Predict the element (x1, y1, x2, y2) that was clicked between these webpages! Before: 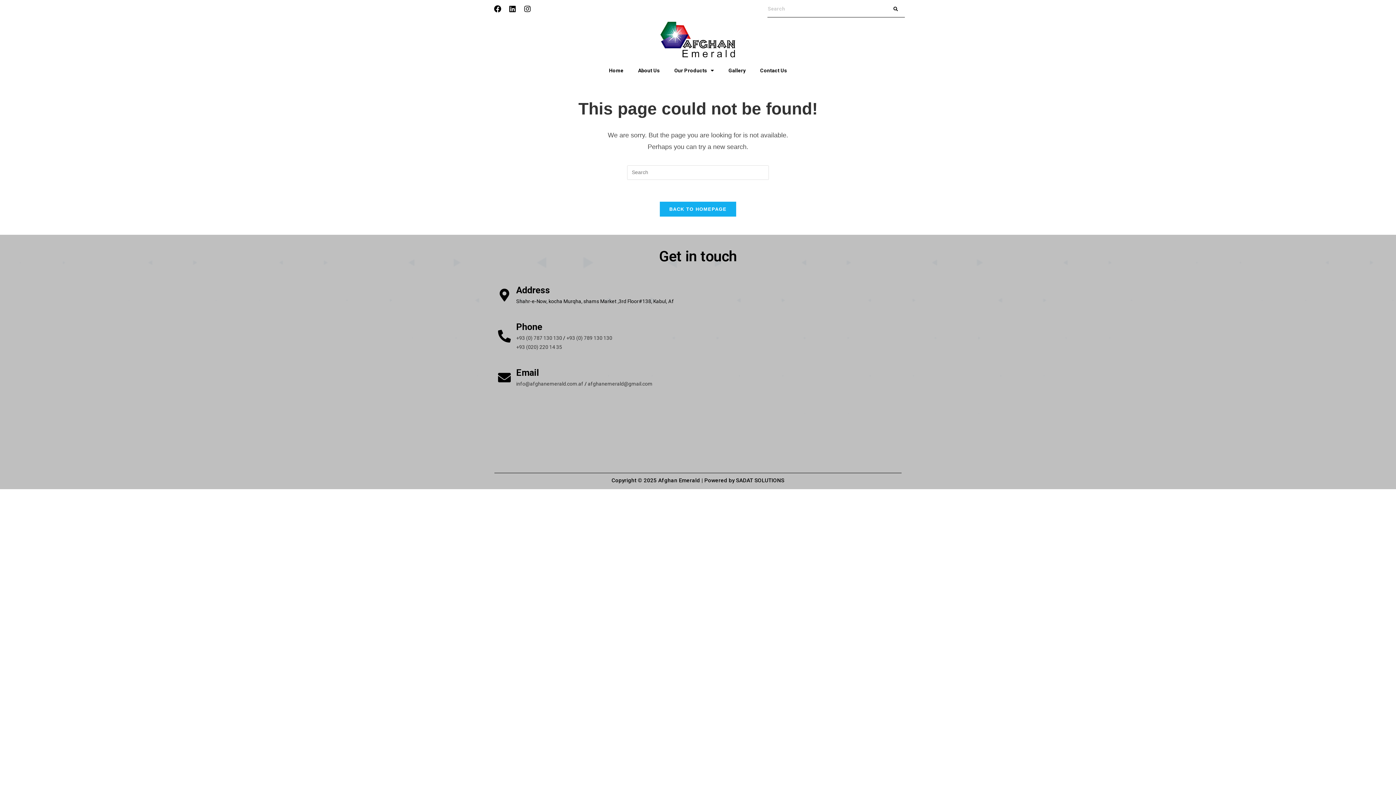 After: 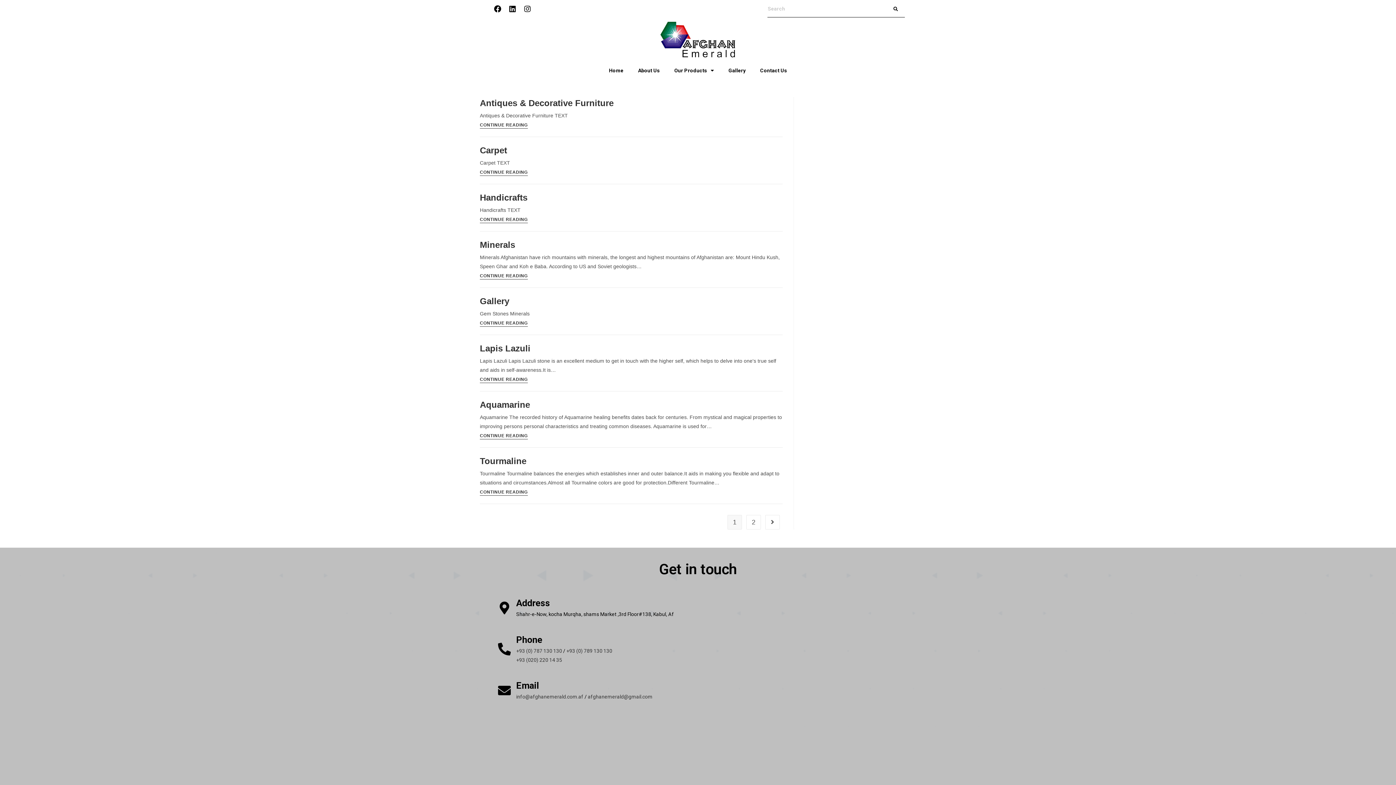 Action: bbox: (886, 0, 905, 17)